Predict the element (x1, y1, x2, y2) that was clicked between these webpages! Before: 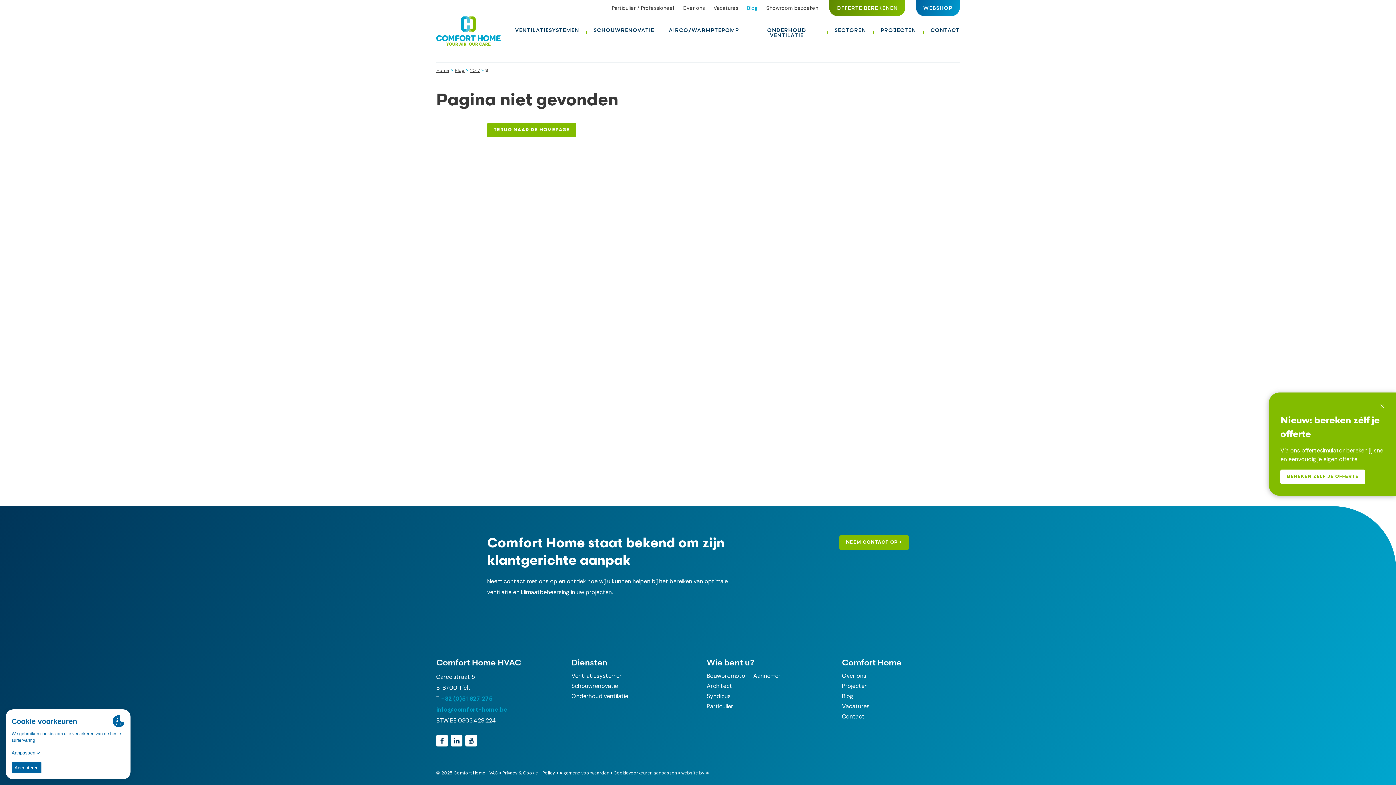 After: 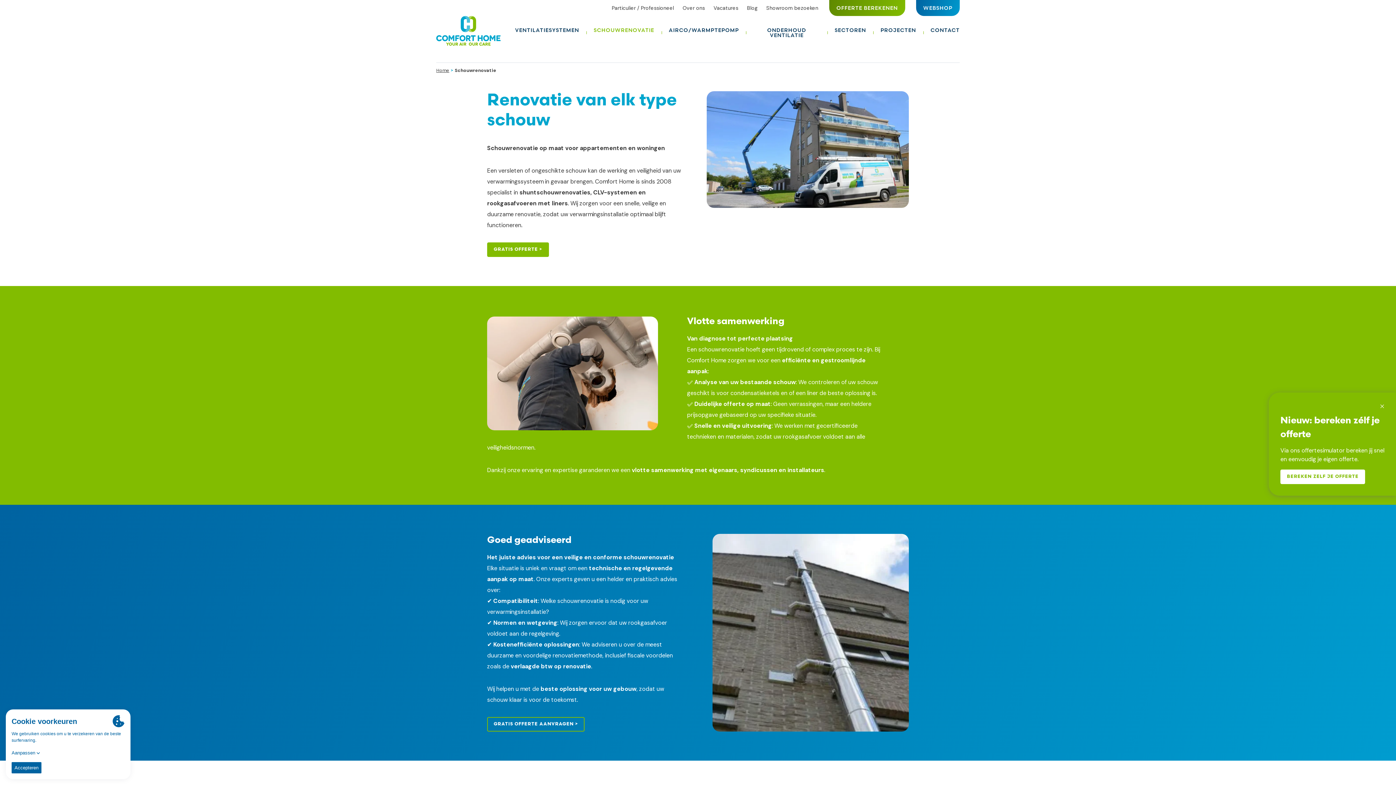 Action: bbox: (586, 16, 661, 44) label: SCHOUWRENOVATIE